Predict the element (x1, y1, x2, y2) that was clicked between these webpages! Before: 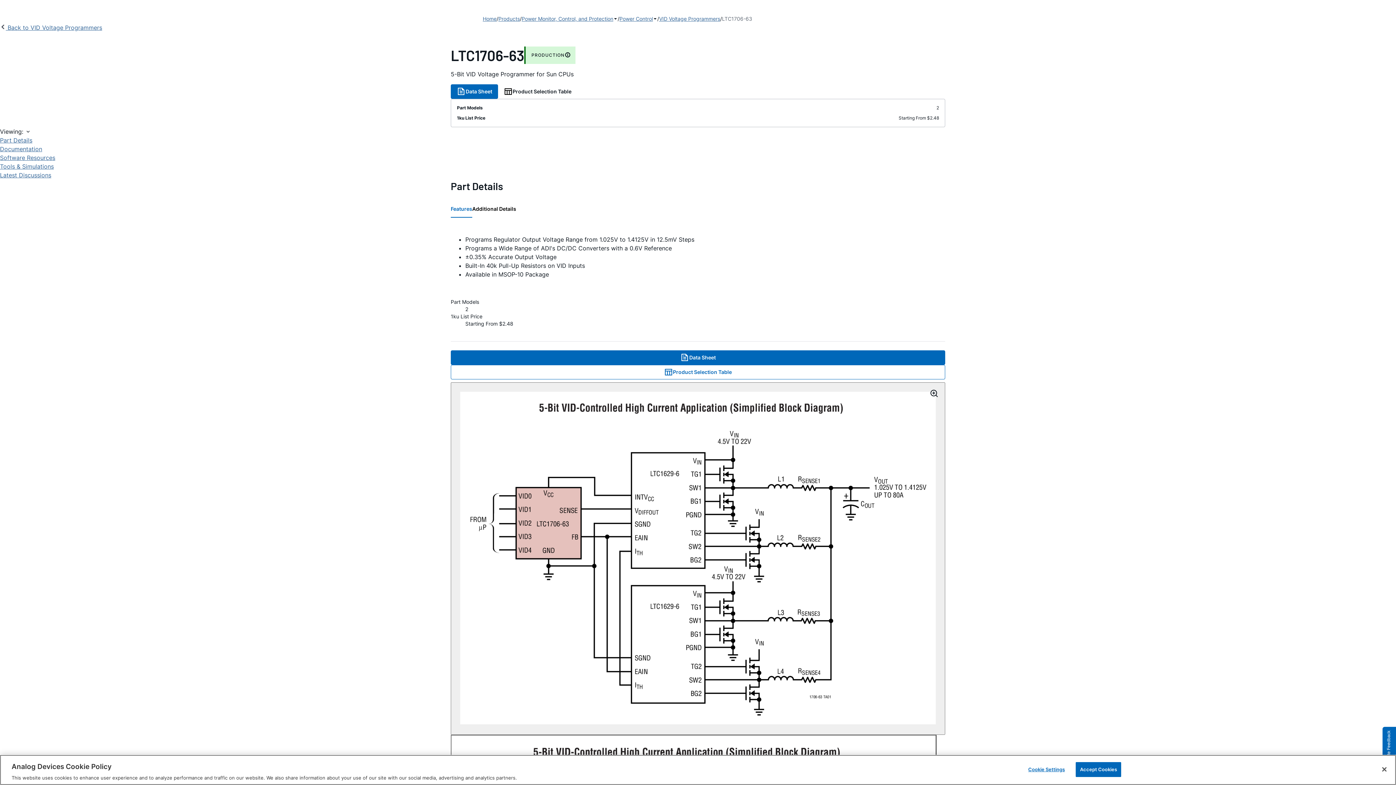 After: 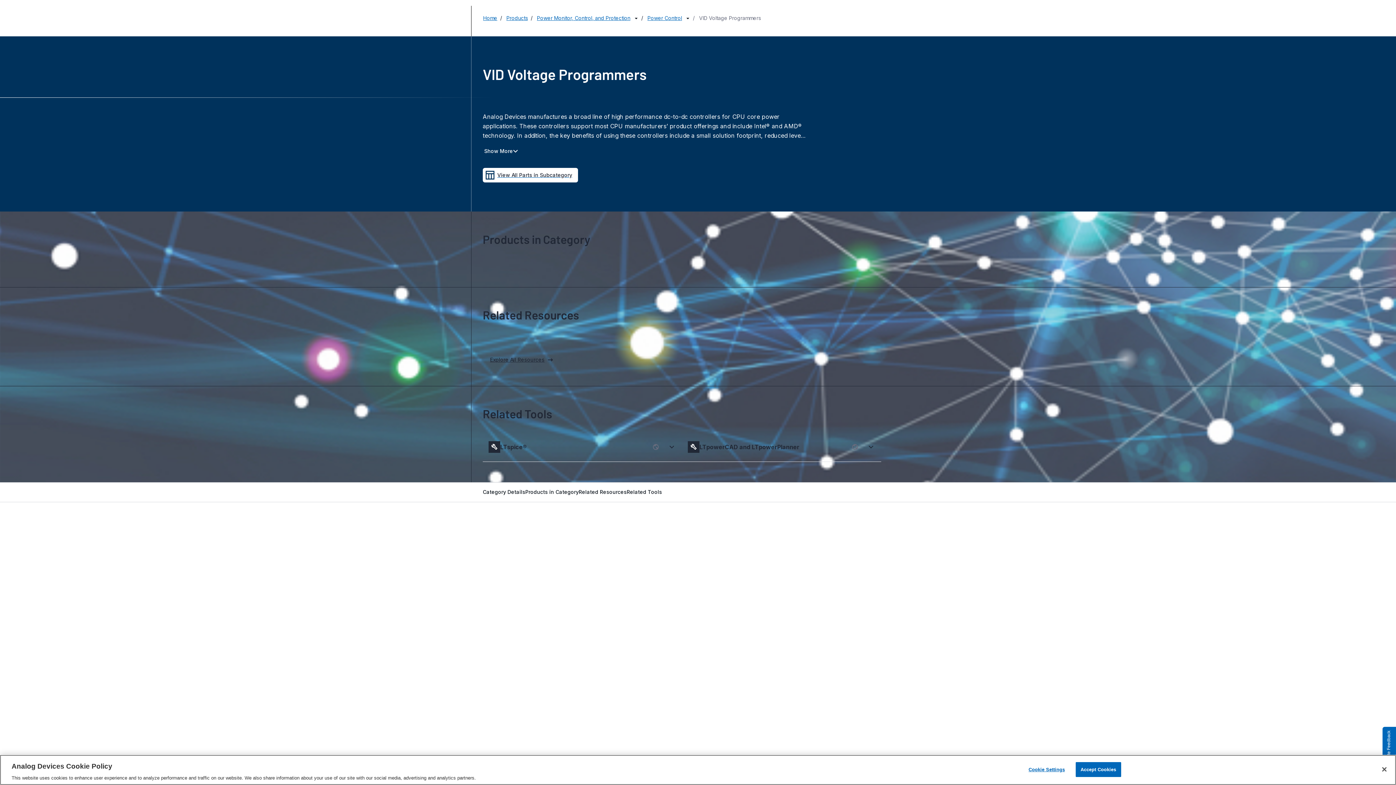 Action: label:  Back to VID Voltage Programmers bbox: (0, 23, 102, 32)